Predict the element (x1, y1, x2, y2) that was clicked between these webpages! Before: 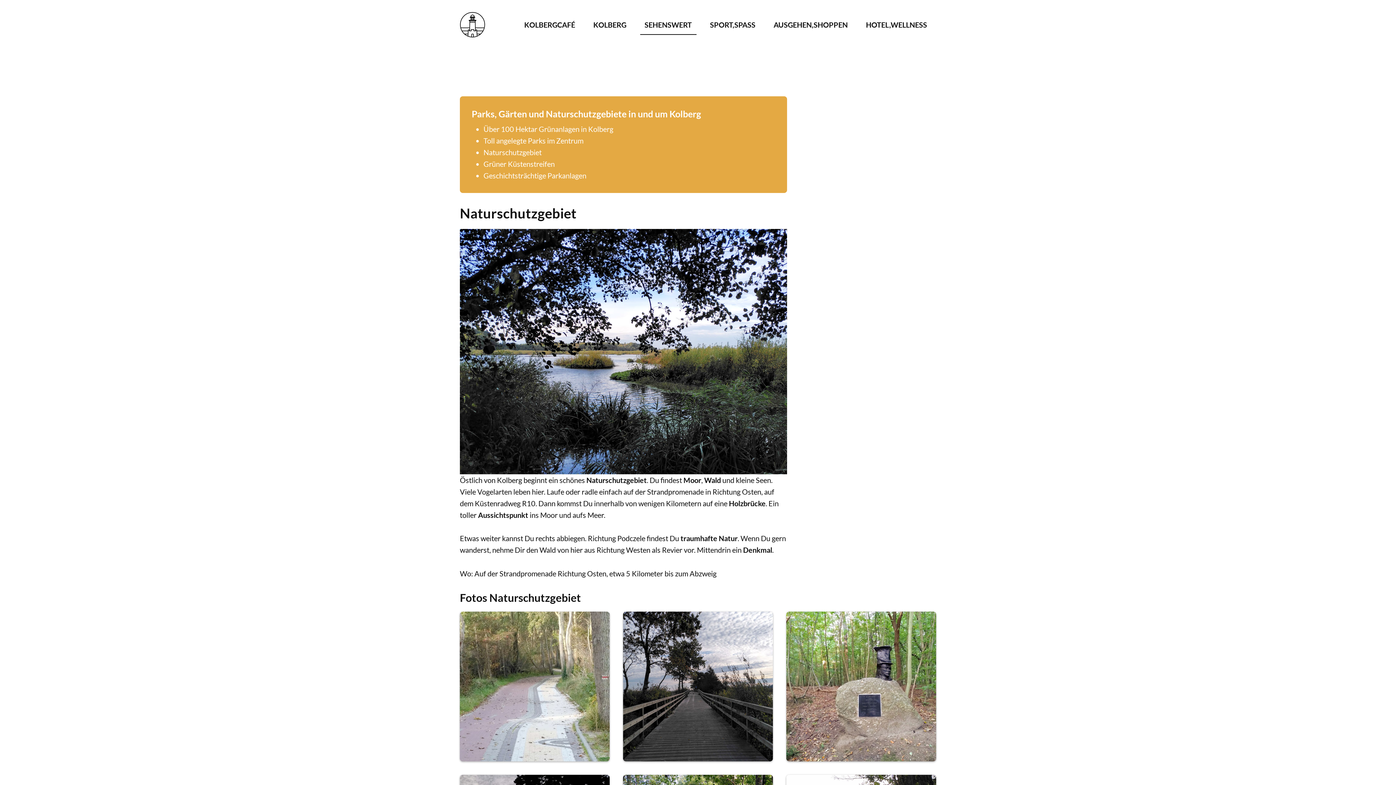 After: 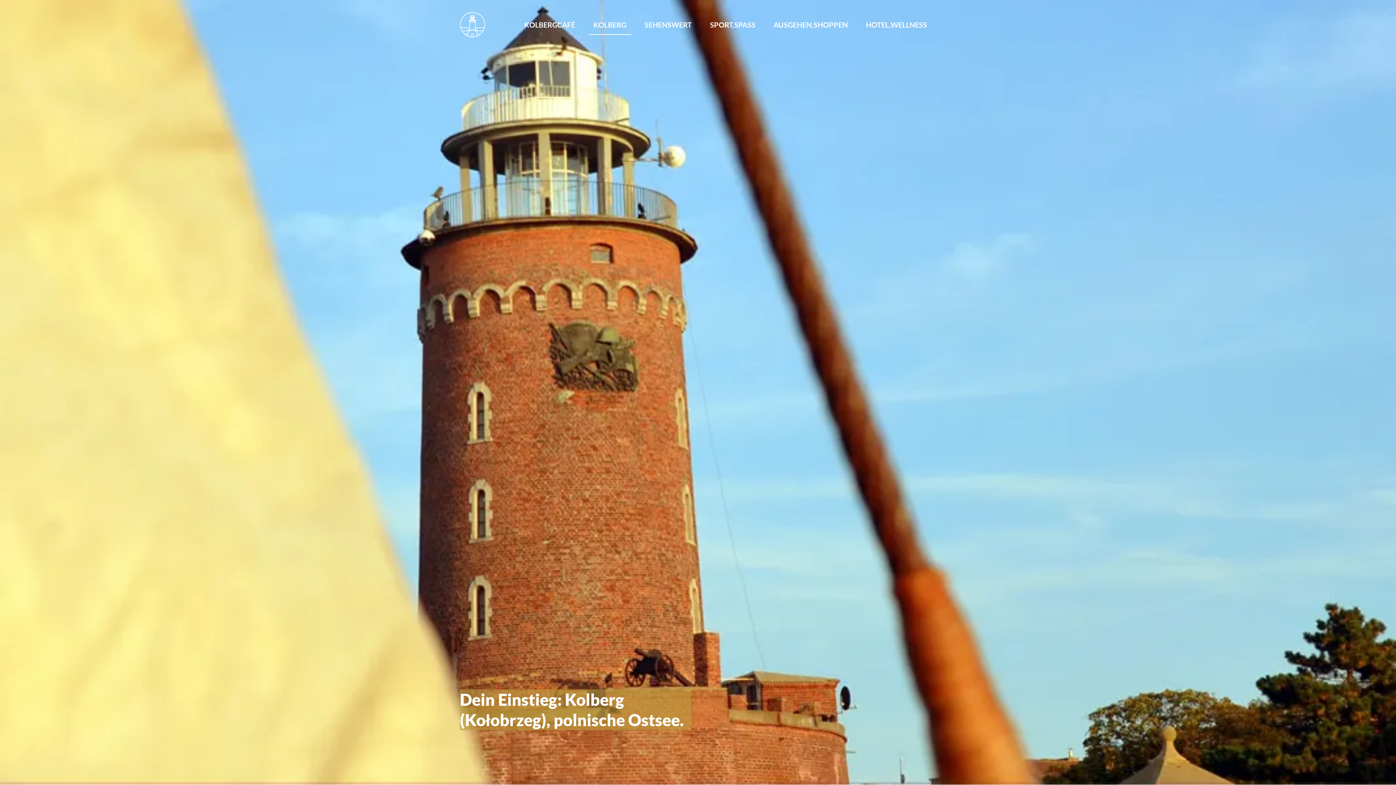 Action: label: KOLBERG bbox: (588, 14, 631, 34)